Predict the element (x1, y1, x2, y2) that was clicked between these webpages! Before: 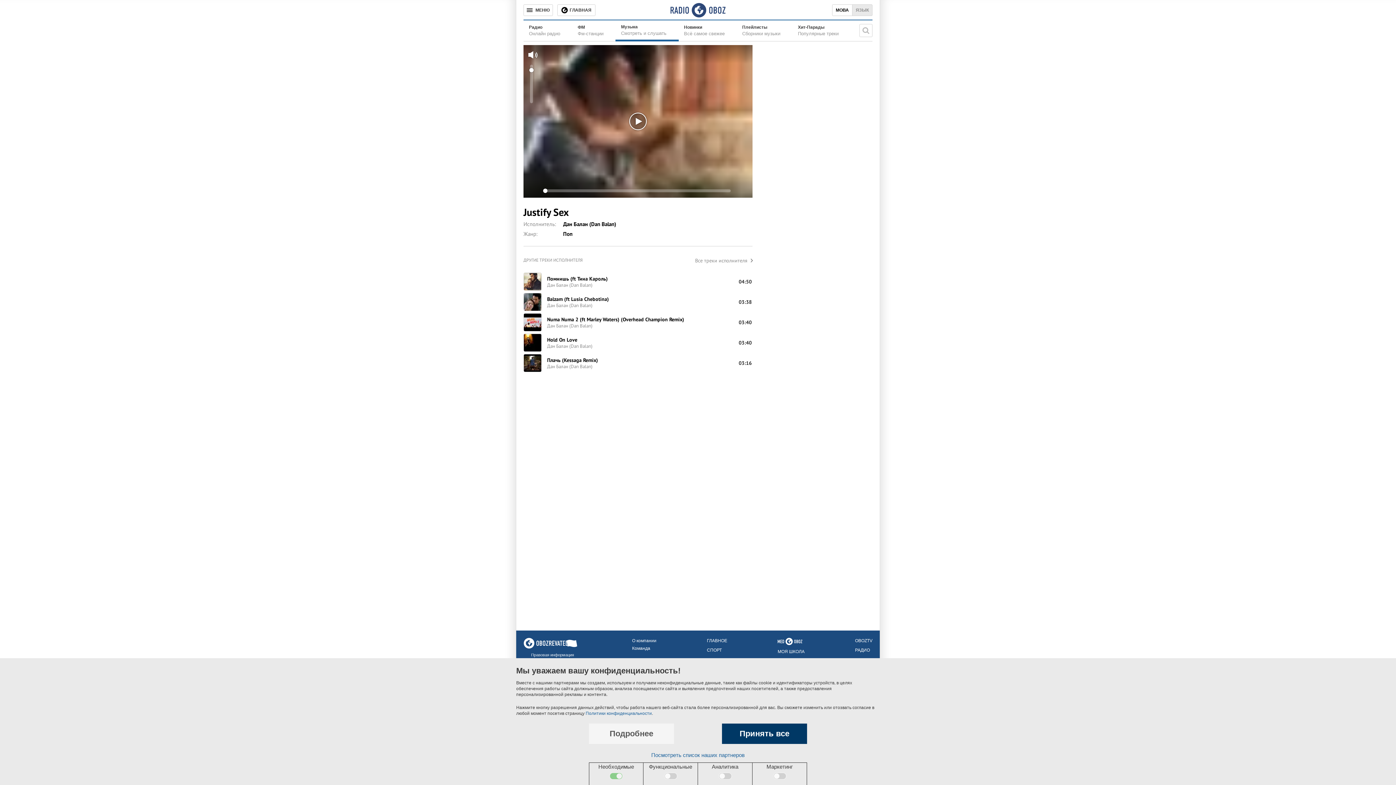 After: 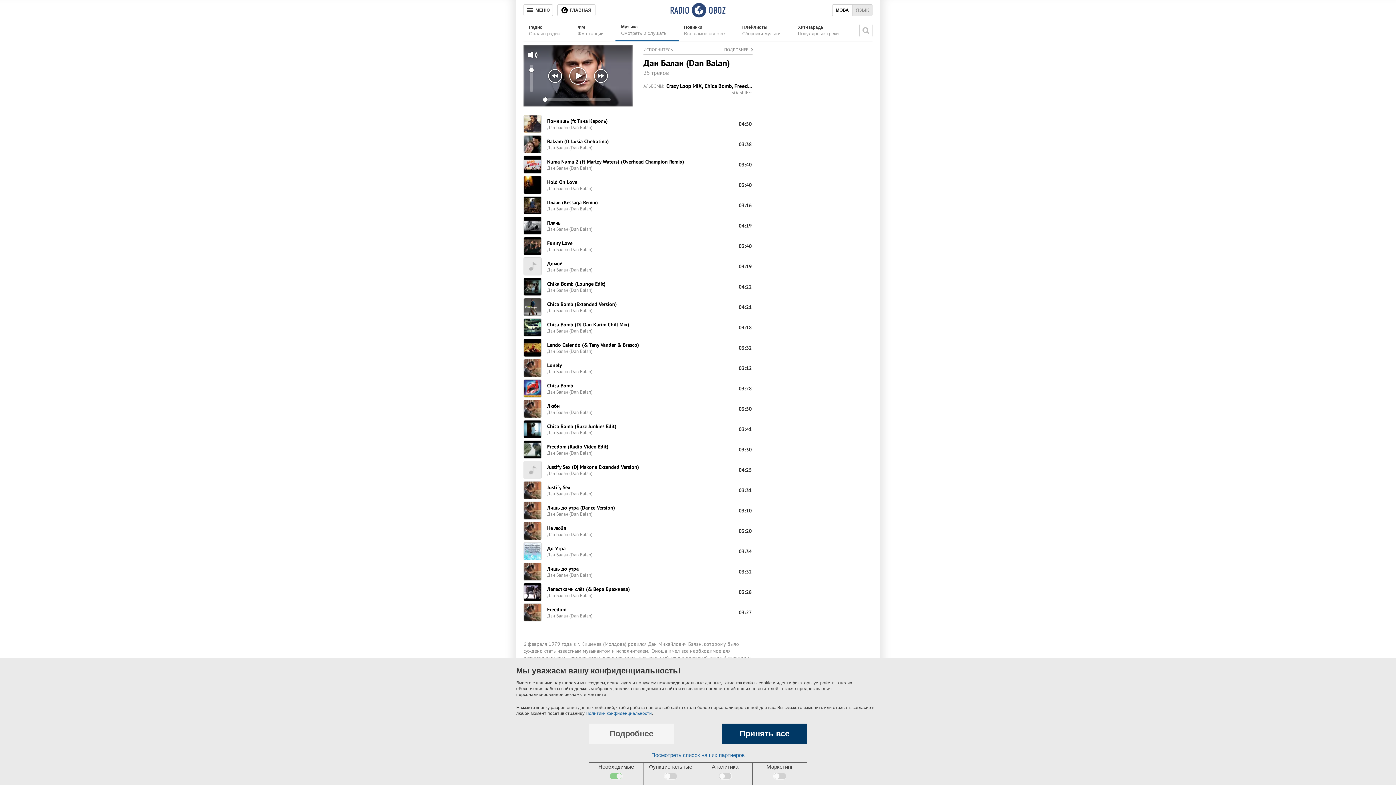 Action: label: Все треки исполнителя bbox: (695, 257, 752, 264)